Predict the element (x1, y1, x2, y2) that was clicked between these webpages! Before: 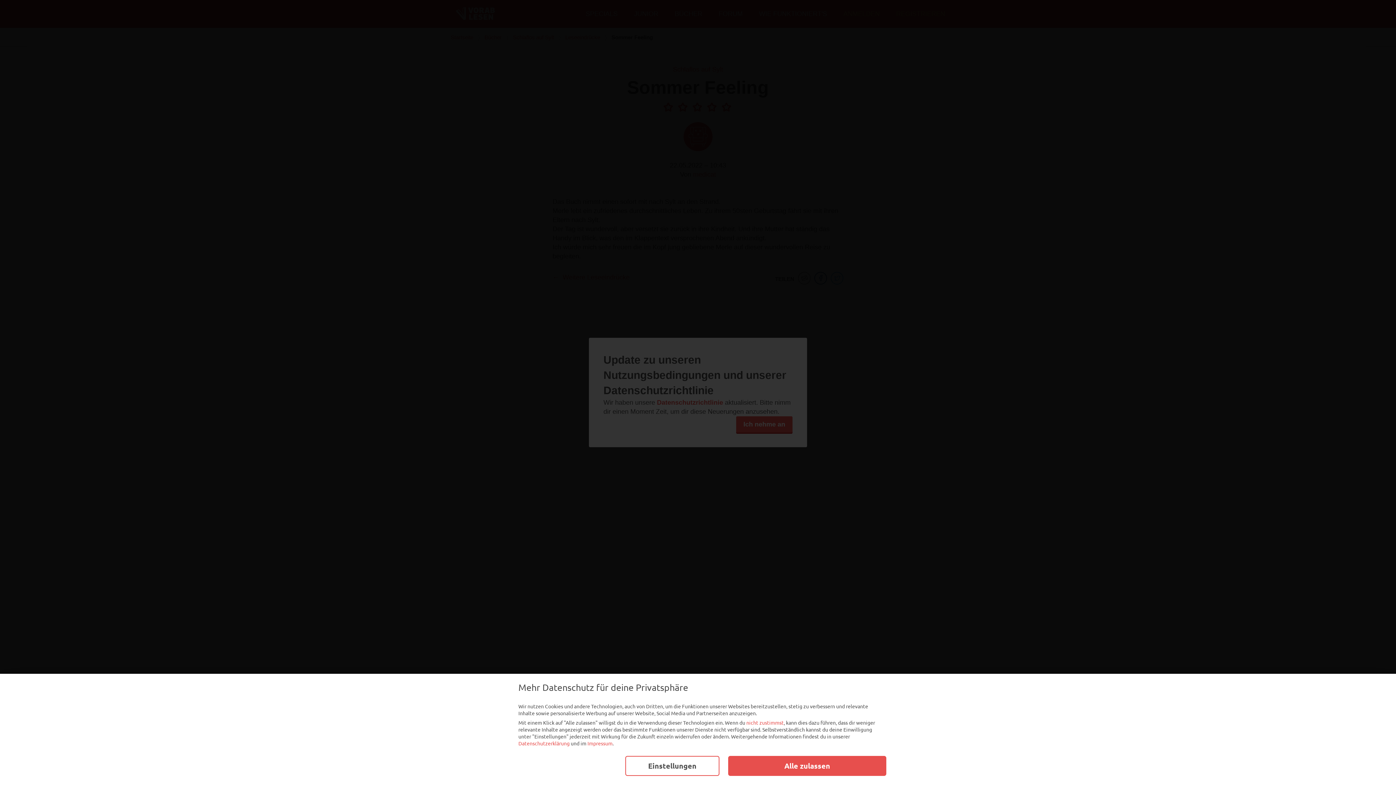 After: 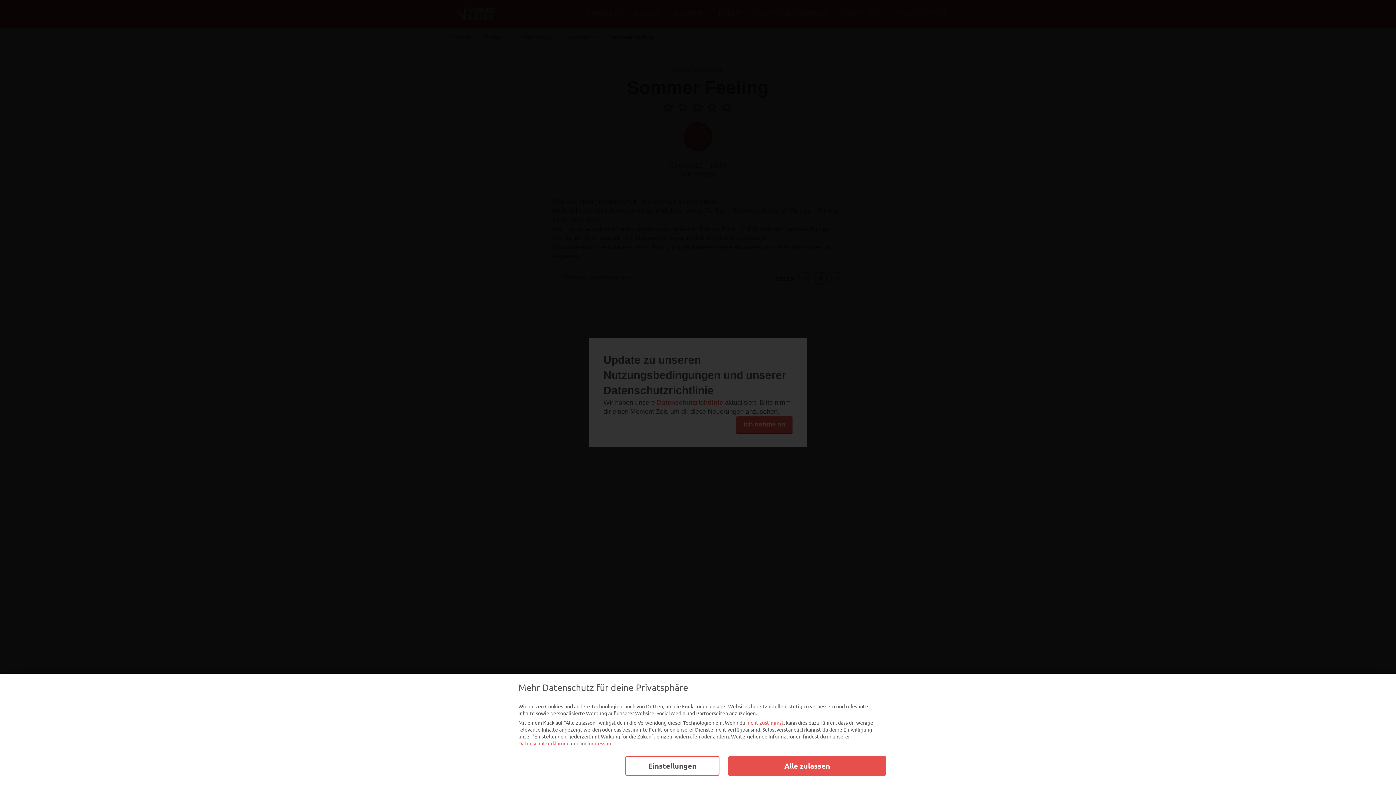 Action: label: Datenschutzerklärung bbox: (518, 740, 569, 747)